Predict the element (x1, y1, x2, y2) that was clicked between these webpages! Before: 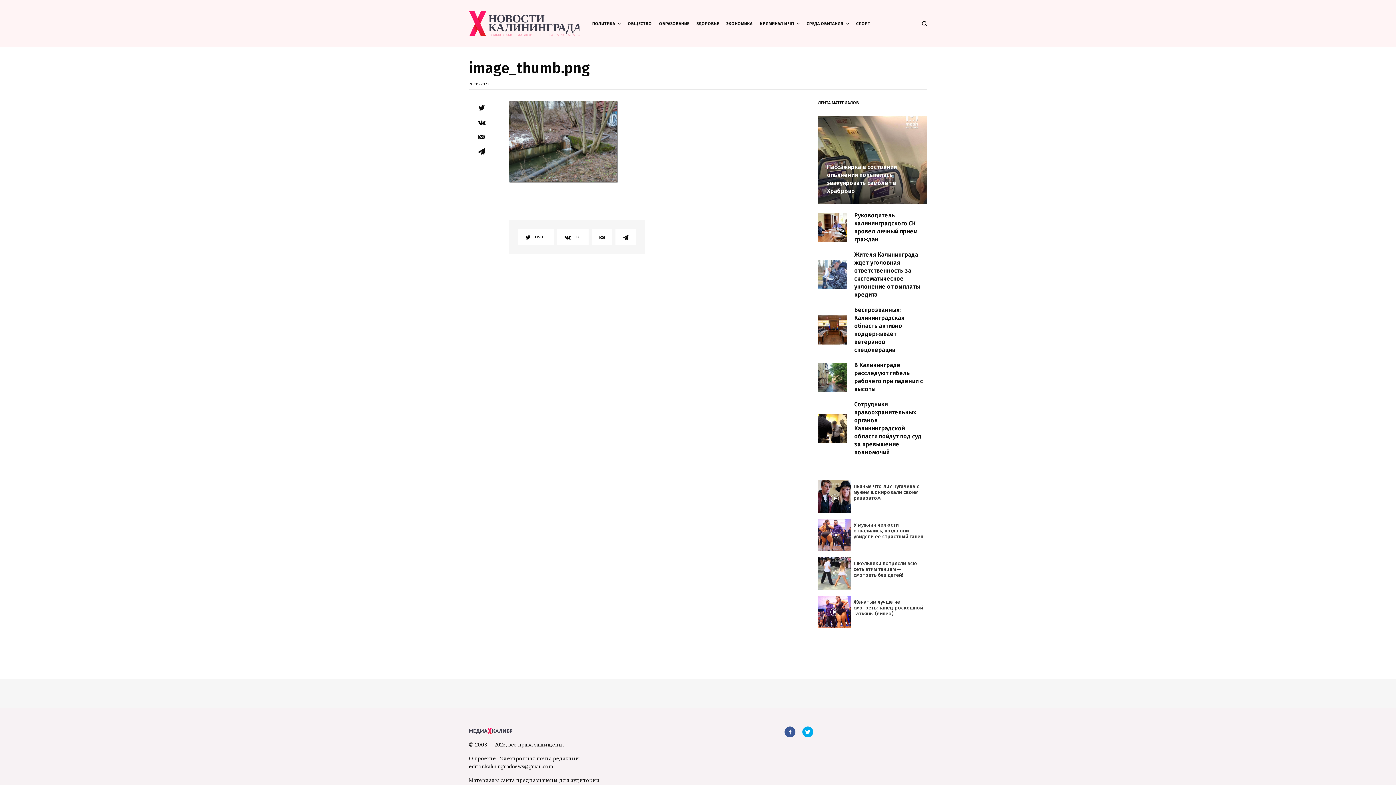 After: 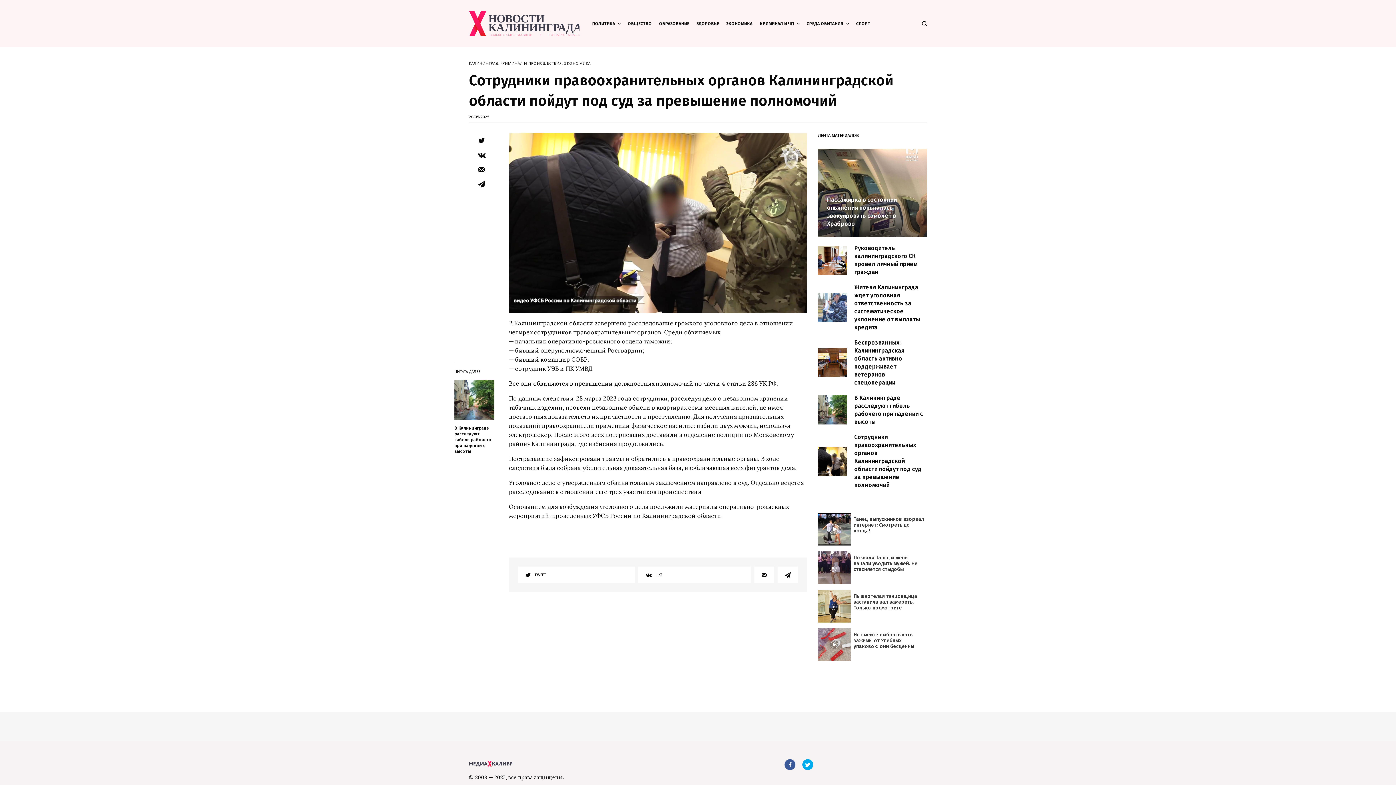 Action: bbox: (818, 414, 847, 443)